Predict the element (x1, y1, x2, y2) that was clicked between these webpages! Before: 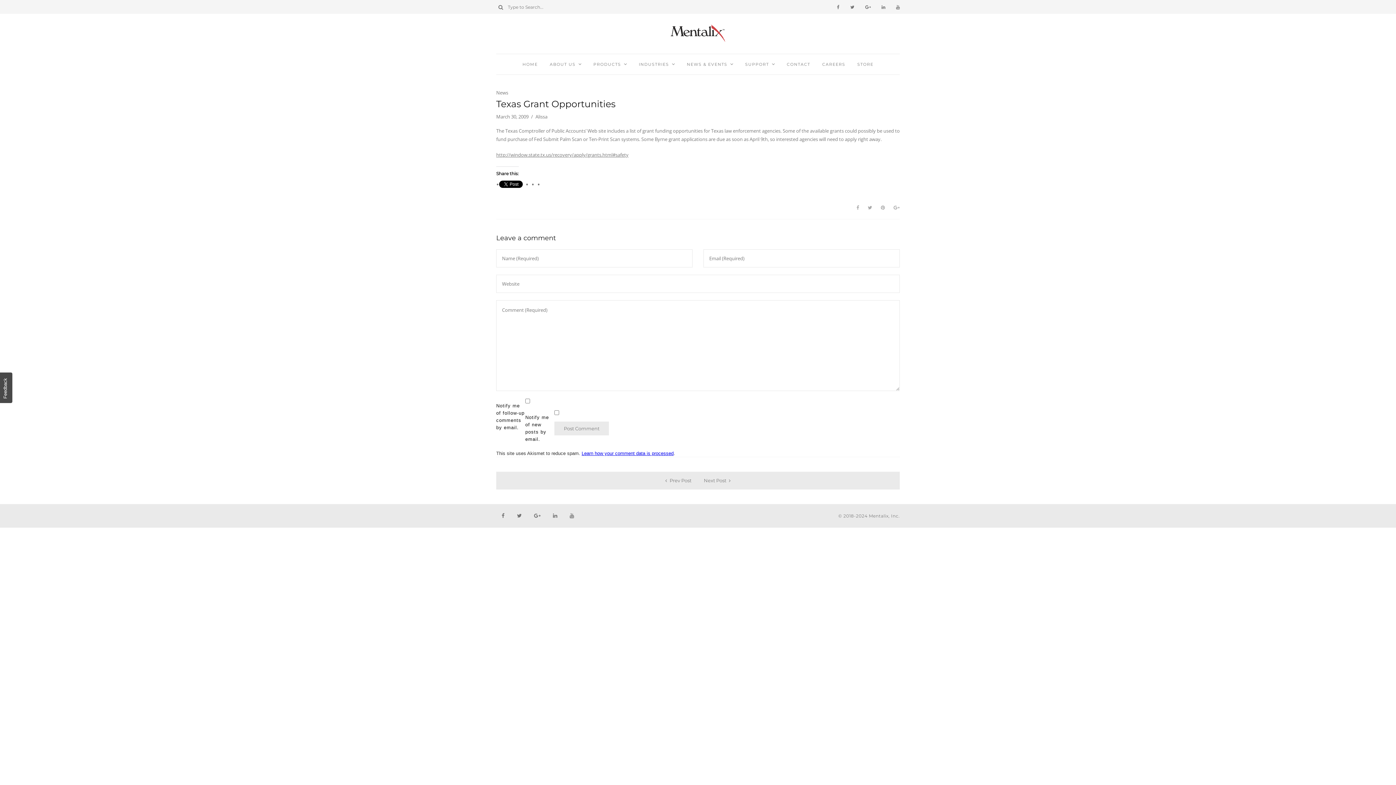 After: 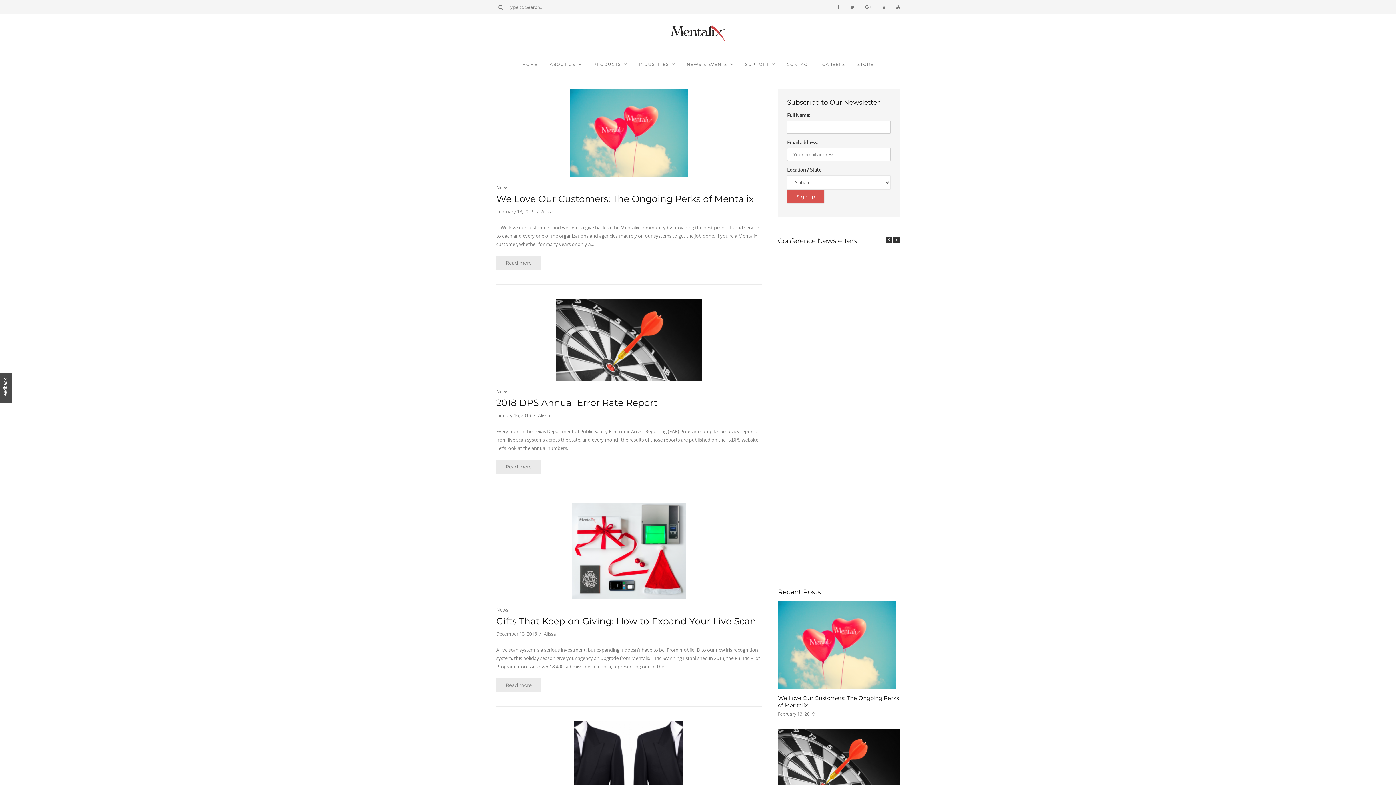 Action: bbox: (496, 89, 508, 96) label: News